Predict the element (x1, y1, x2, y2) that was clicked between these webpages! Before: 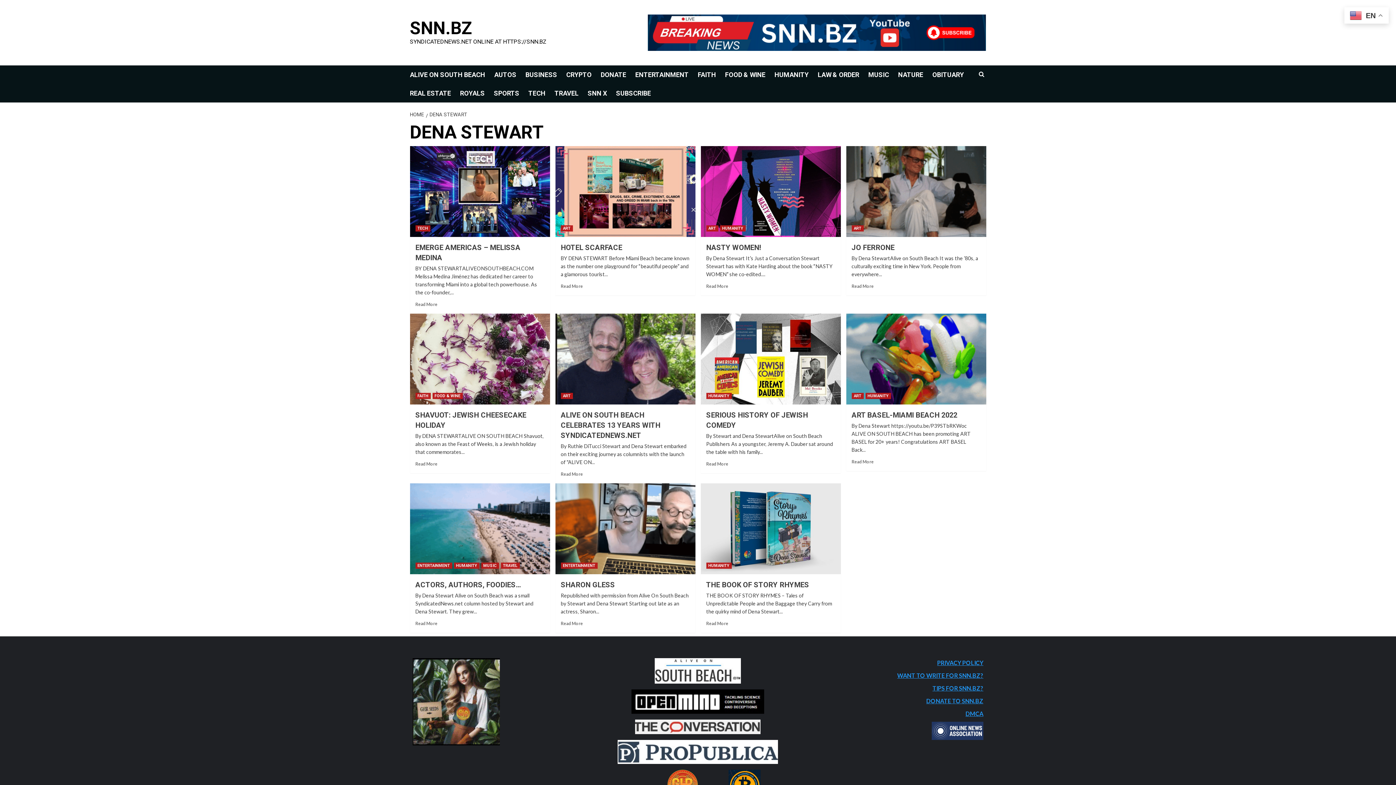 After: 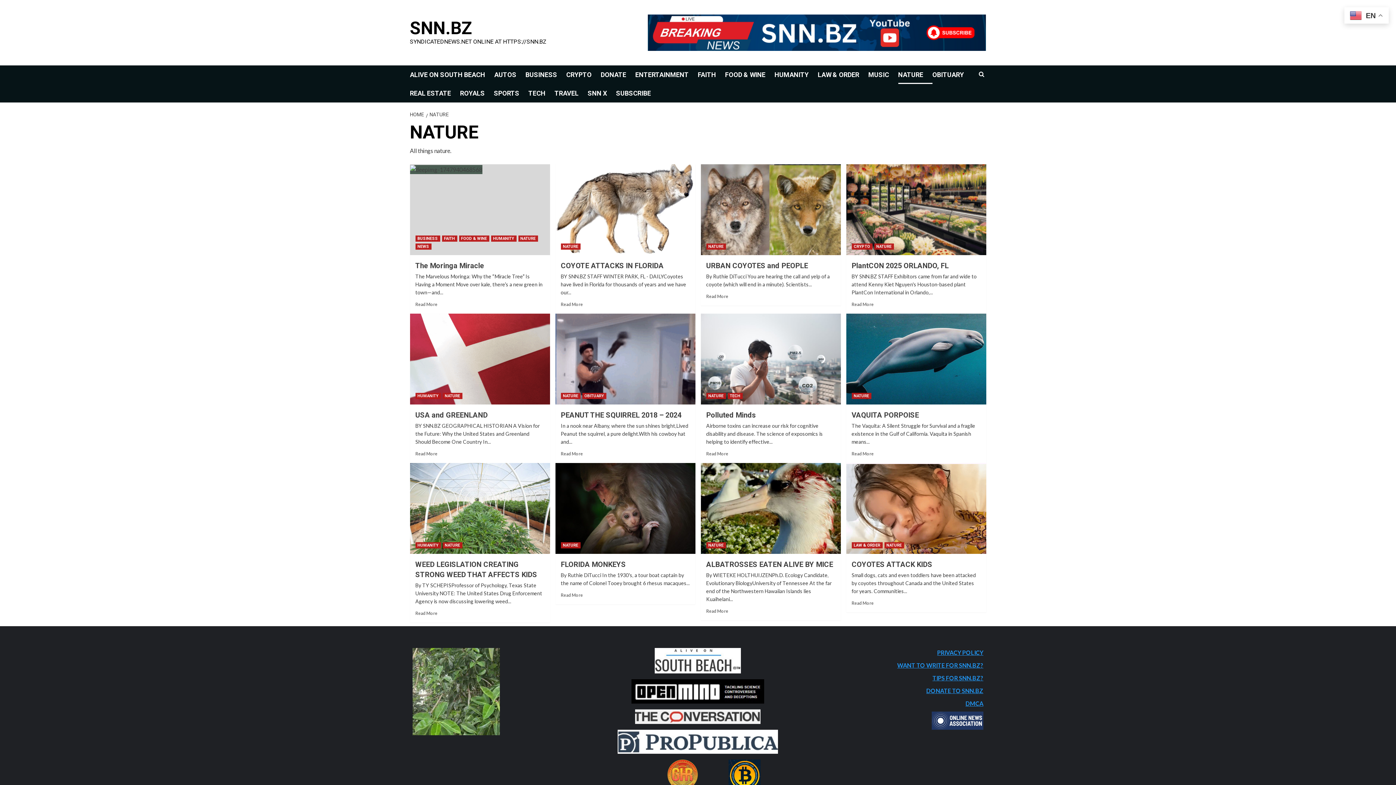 Action: label: NATURE bbox: (898, 65, 932, 84)